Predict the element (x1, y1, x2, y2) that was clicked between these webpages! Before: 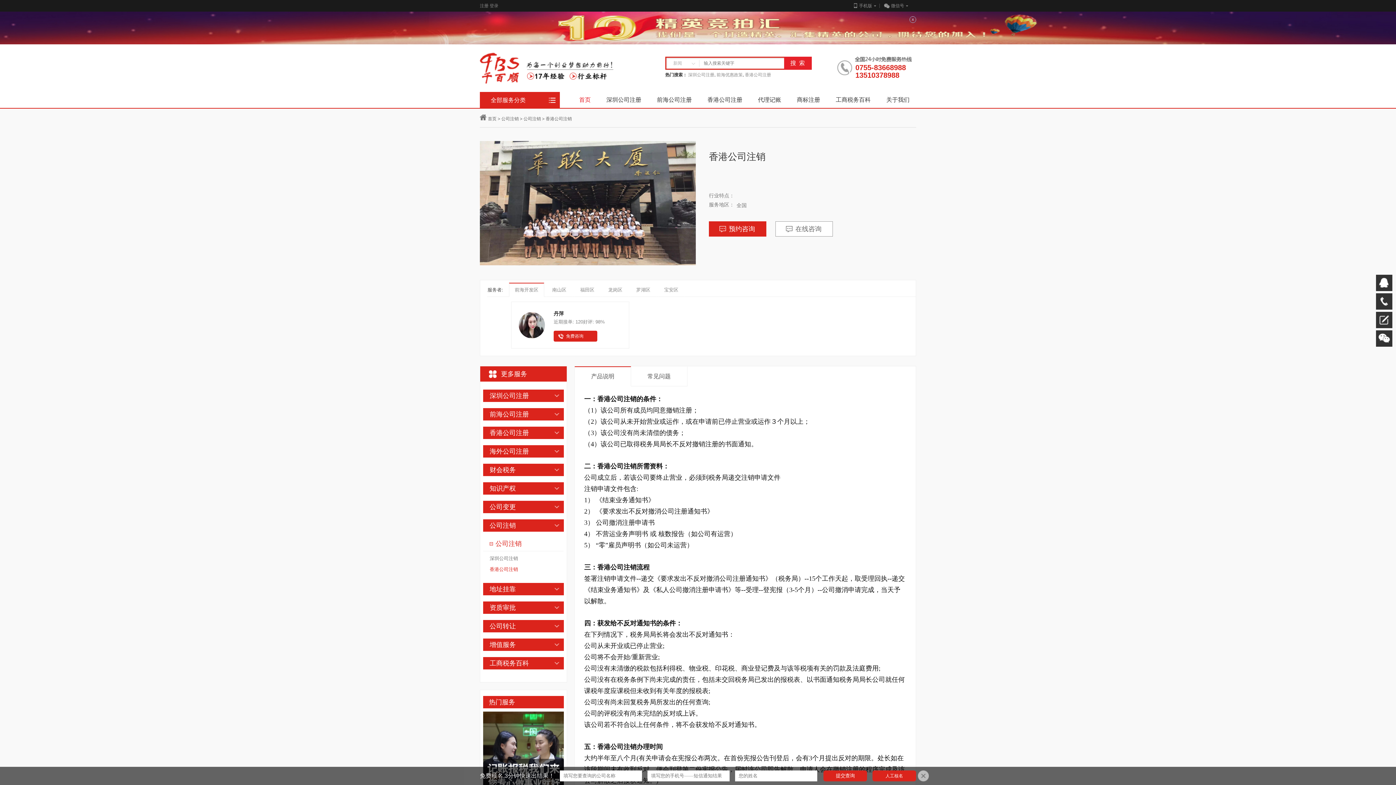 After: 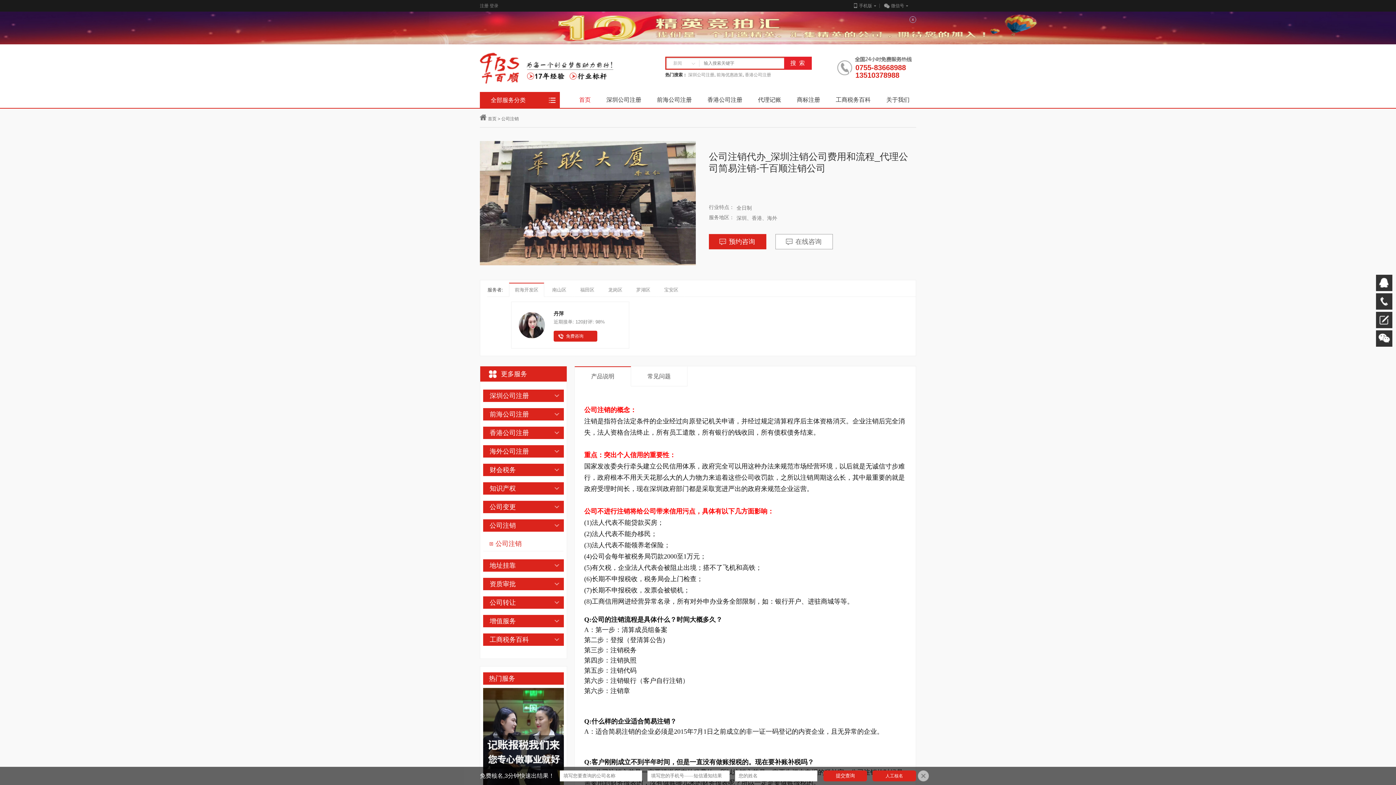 Action: label: 公司注销 bbox: (501, 116, 518, 121)